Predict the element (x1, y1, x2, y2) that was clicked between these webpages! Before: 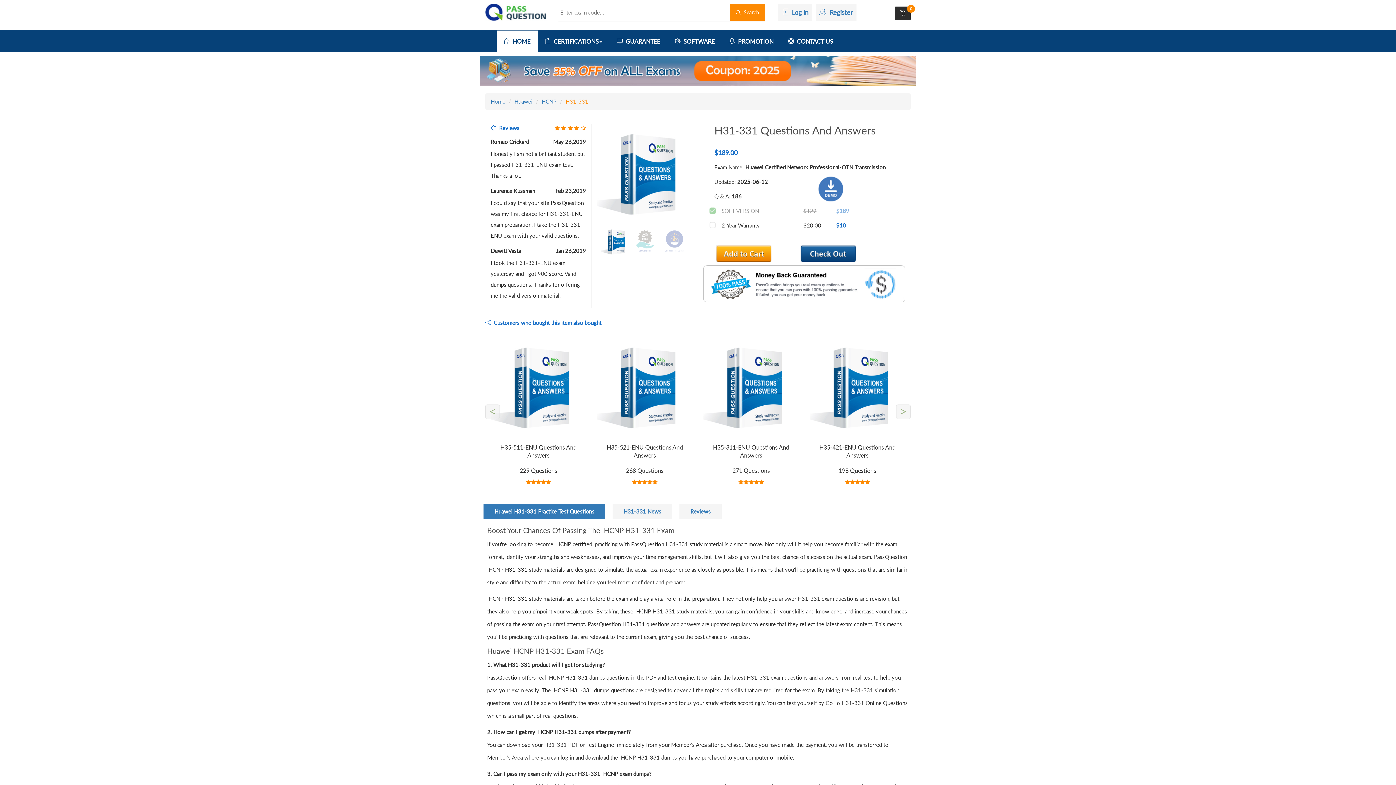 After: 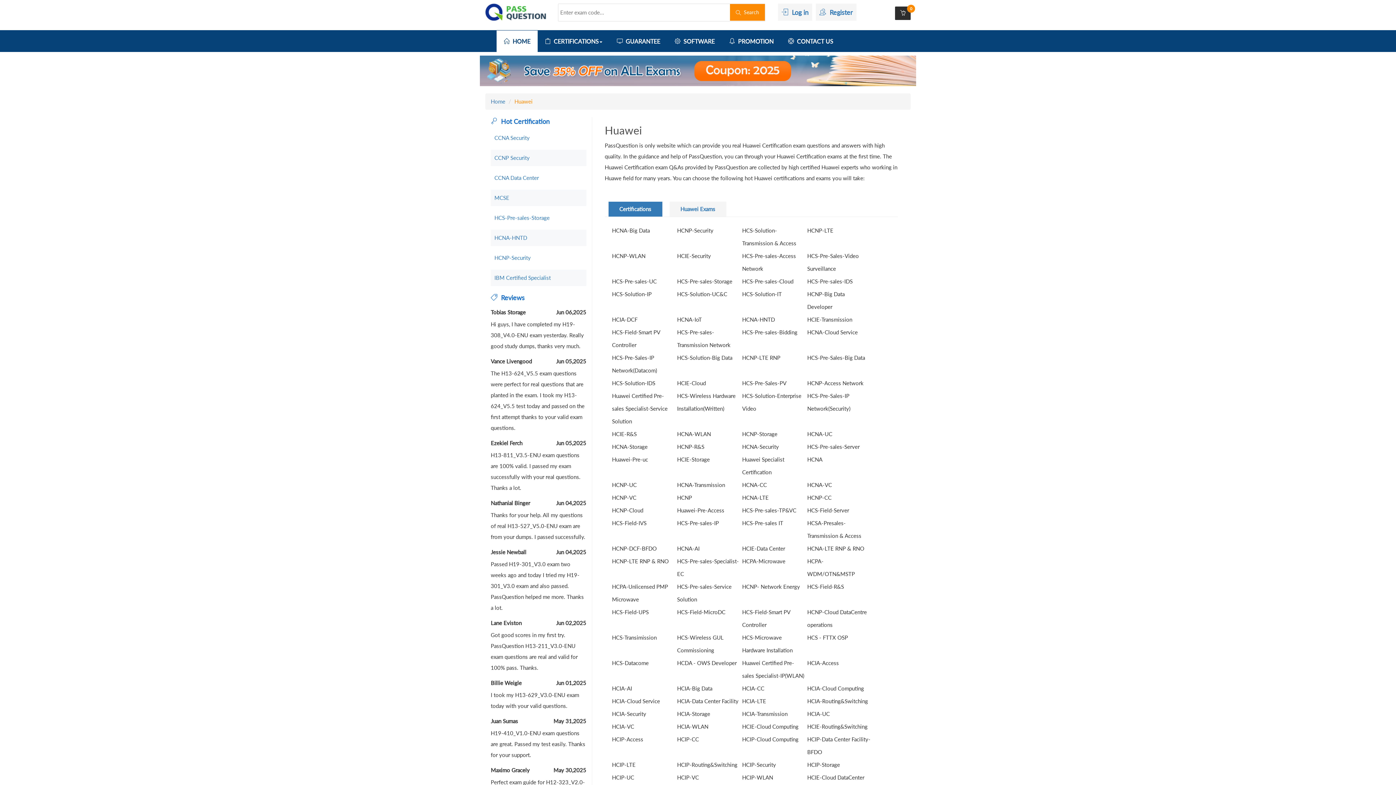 Action: bbox: (514, 98, 532, 104) label: Huawei